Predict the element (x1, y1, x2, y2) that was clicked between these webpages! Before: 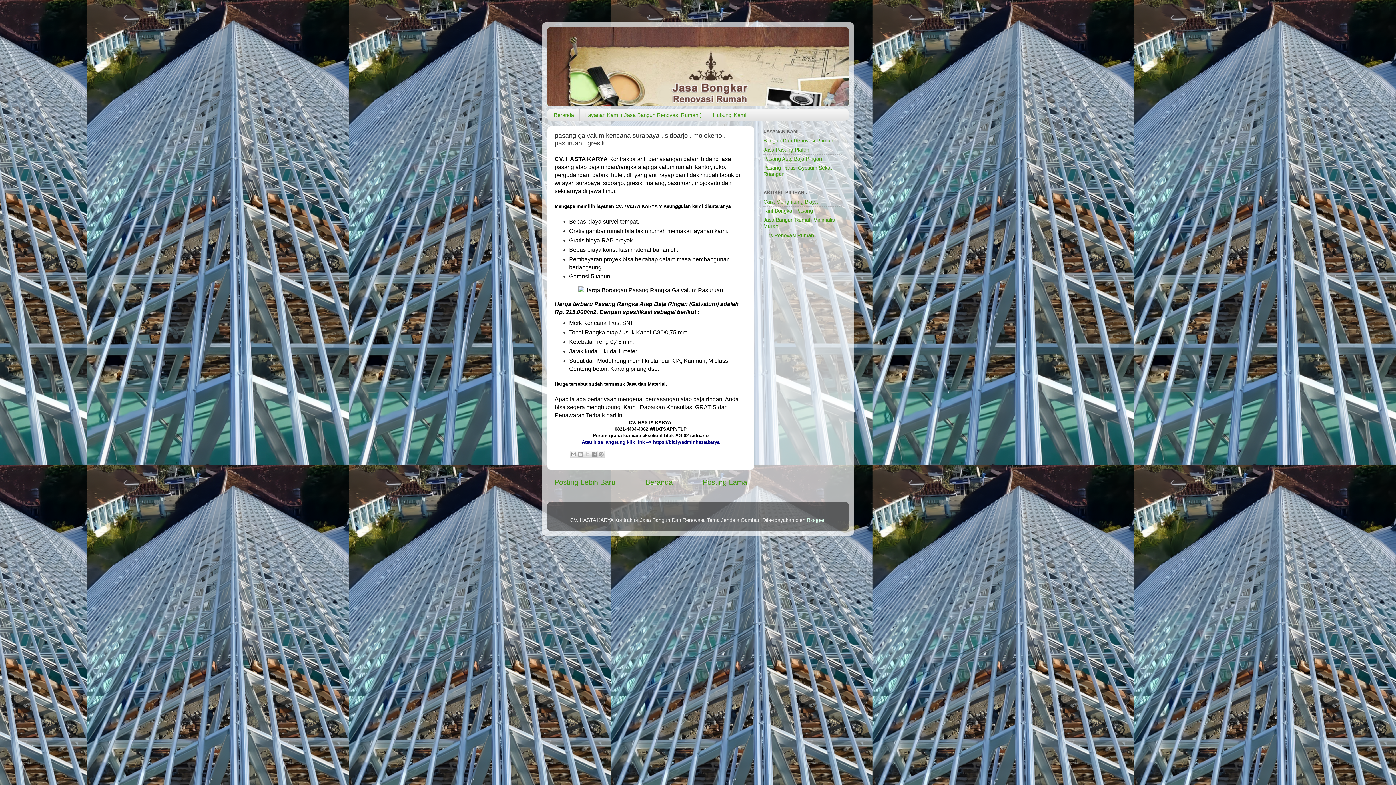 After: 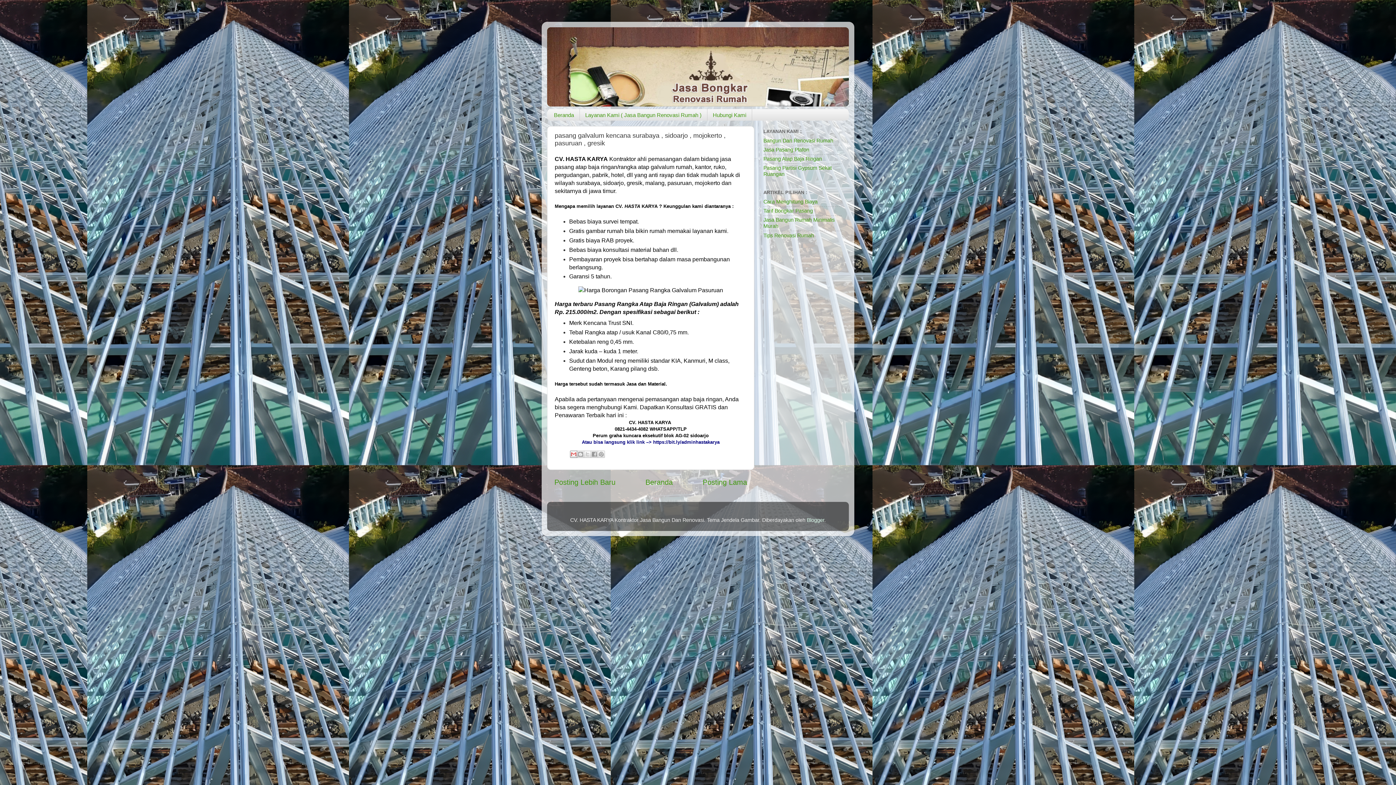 Action: label: Kirimkan Ini lewat Email bbox: (570, 450, 577, 458)